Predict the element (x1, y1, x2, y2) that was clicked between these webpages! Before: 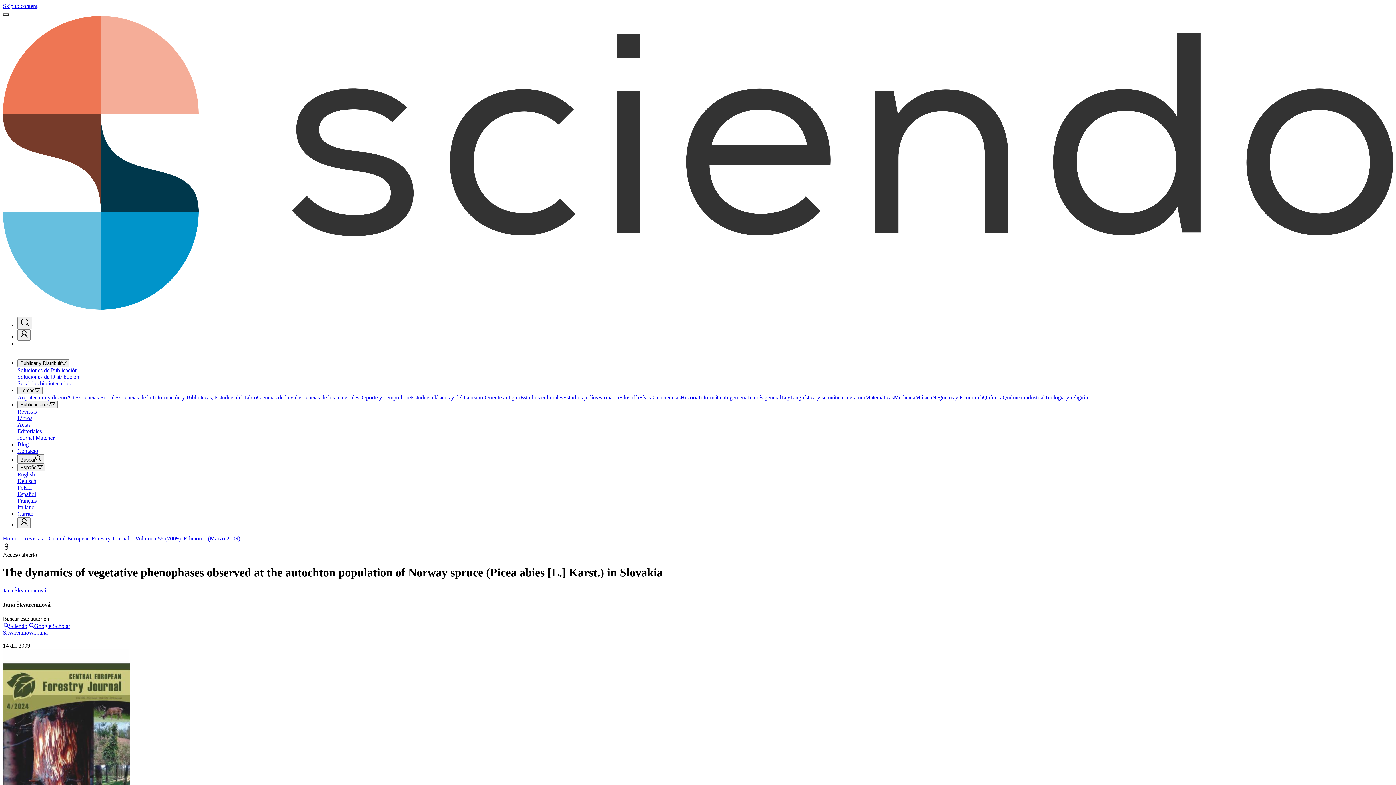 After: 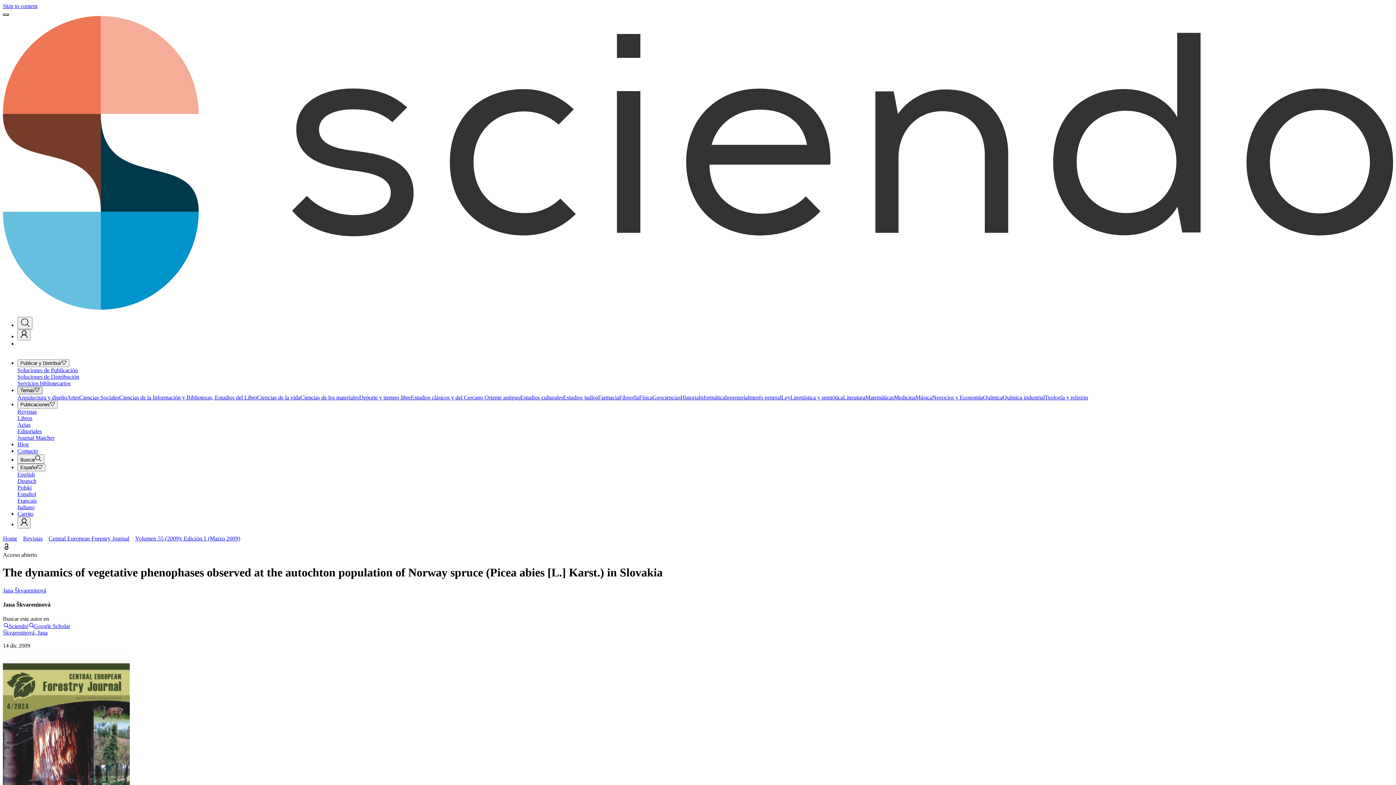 Action: label: Subjects menu bbox: (17, 386, 42, 394)